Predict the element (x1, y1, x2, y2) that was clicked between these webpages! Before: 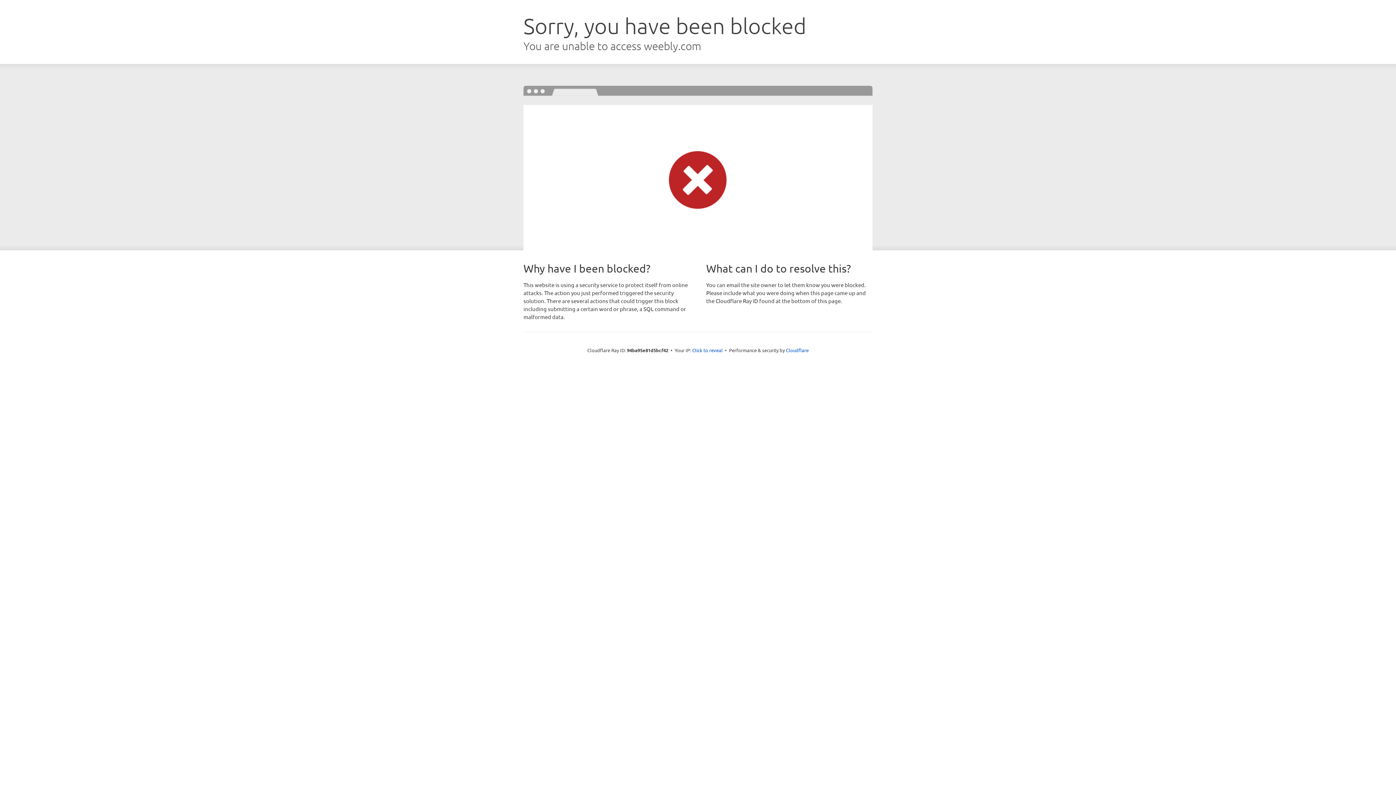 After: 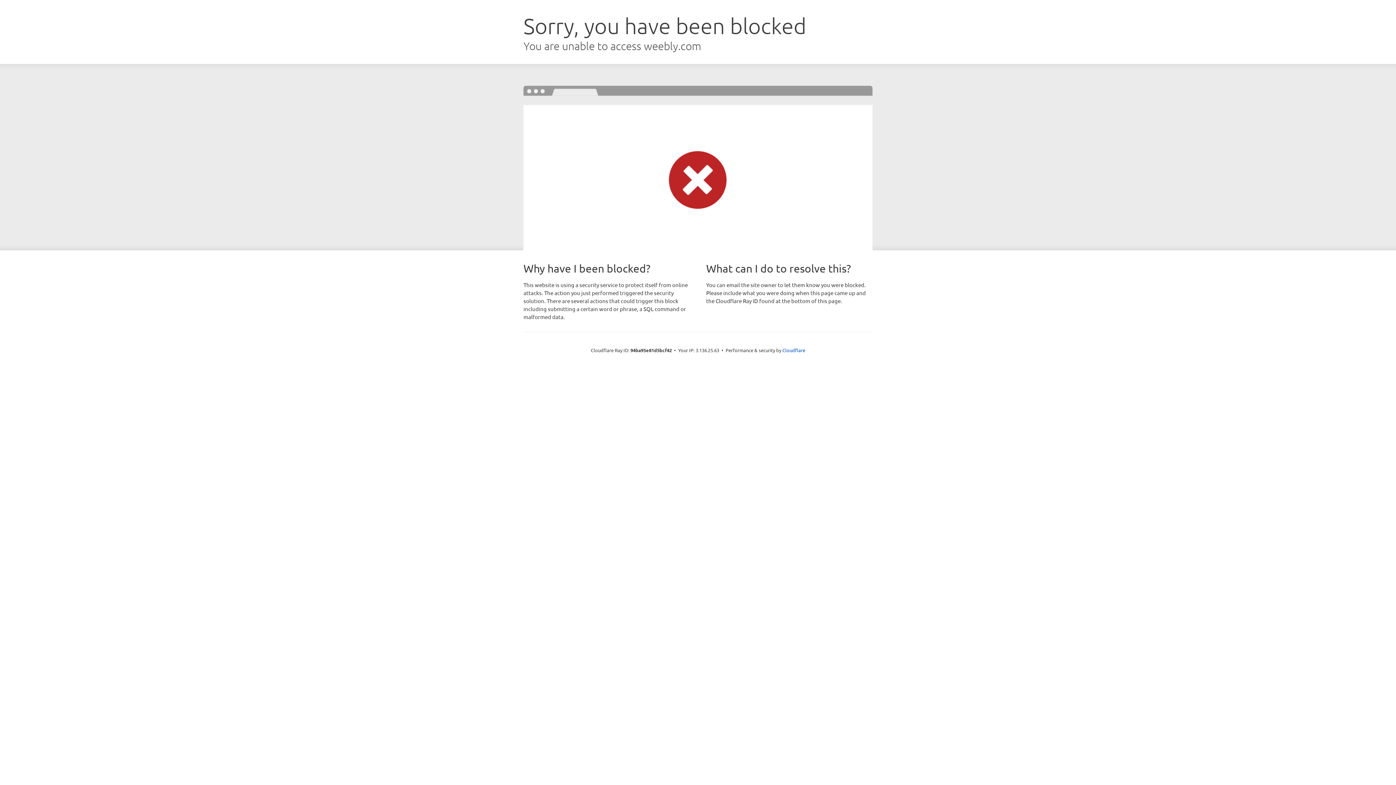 Action: bbox: (692, 346, 722, 353) label: Click to reveal